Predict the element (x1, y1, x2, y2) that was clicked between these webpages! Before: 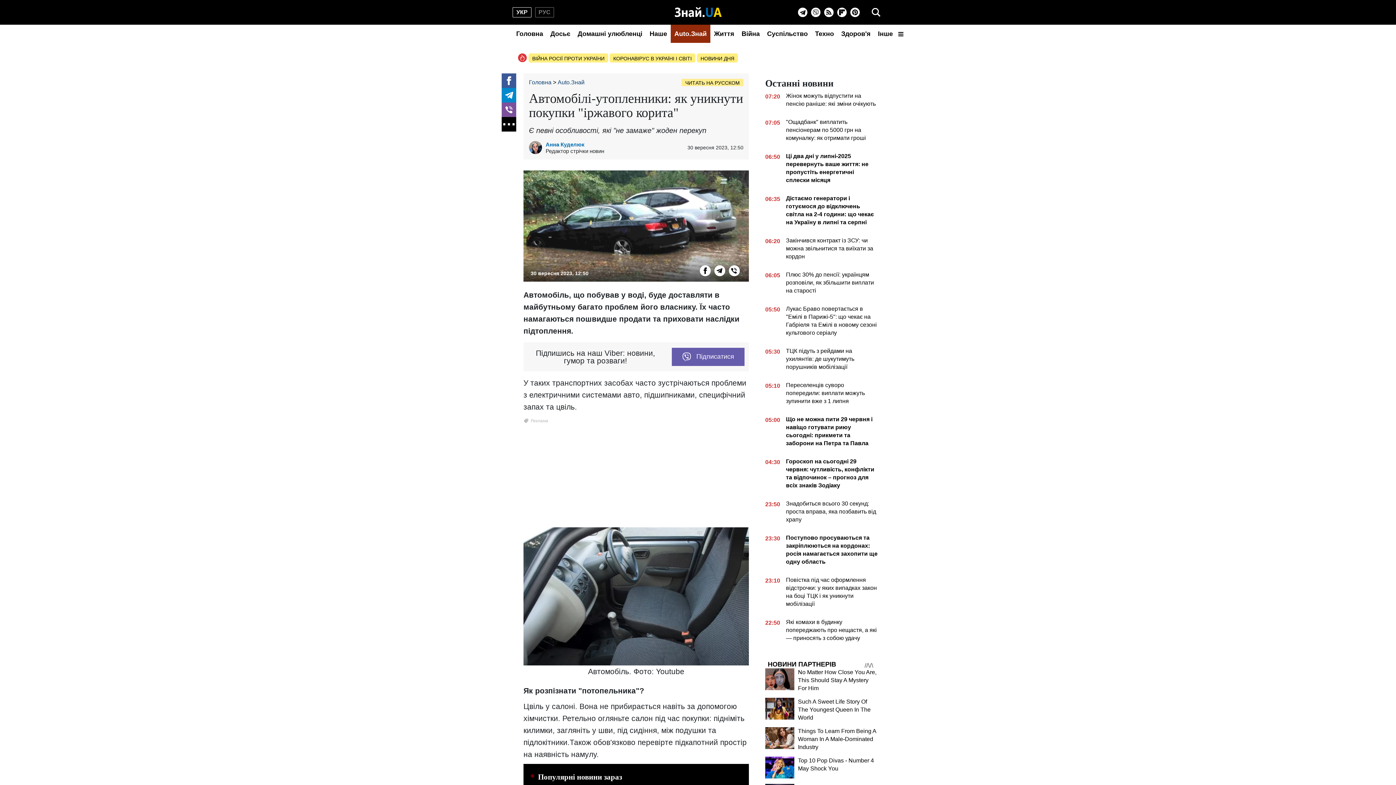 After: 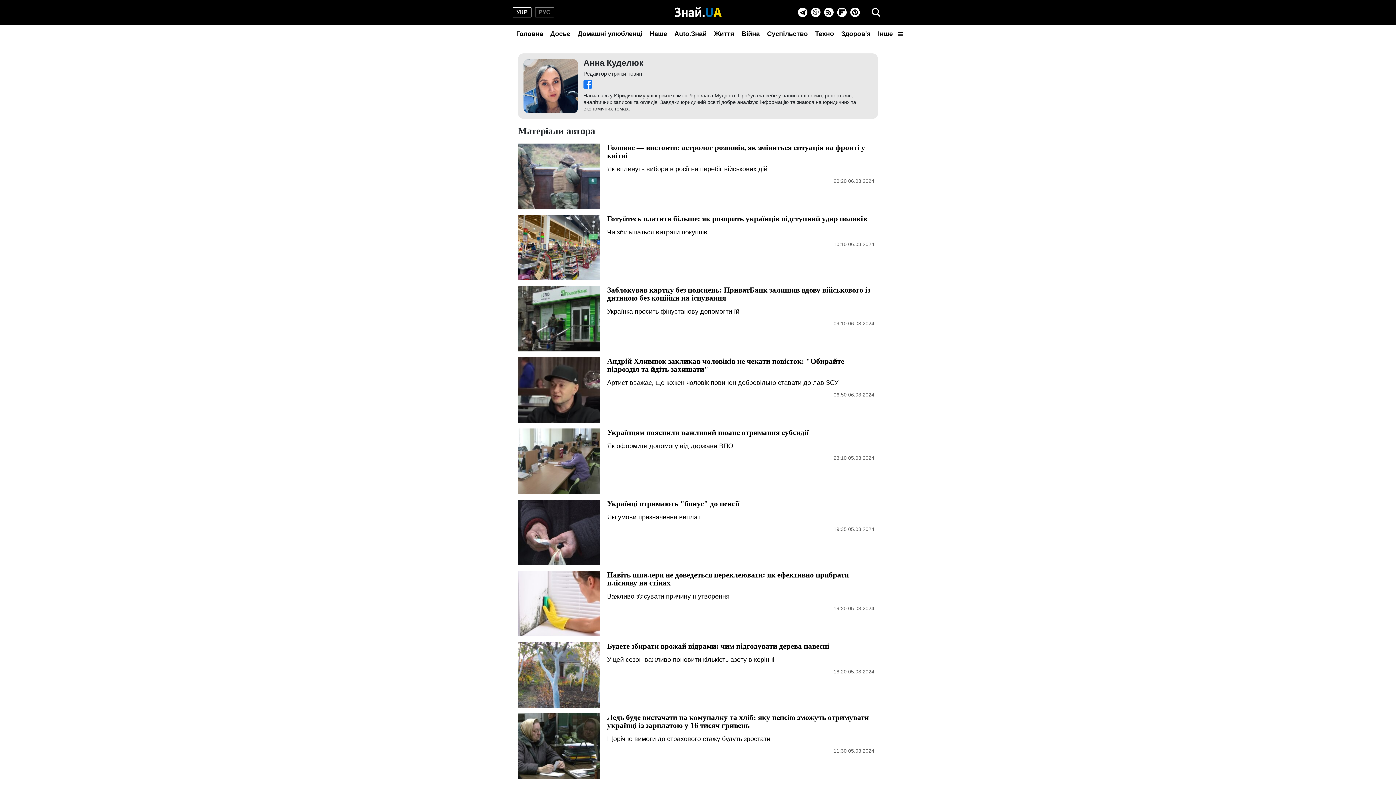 Action: label: Анна Куделюк bbox: (545, 141, 604, 147)